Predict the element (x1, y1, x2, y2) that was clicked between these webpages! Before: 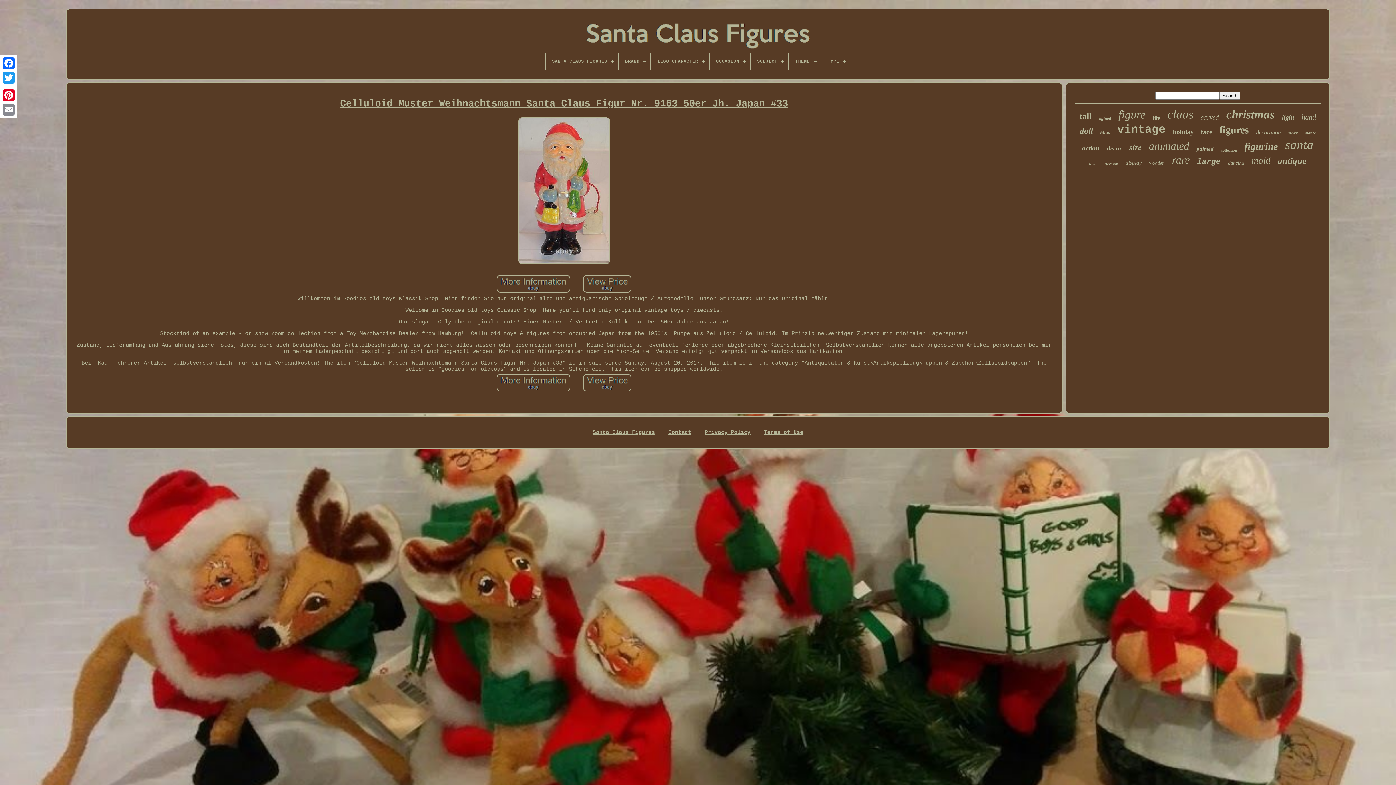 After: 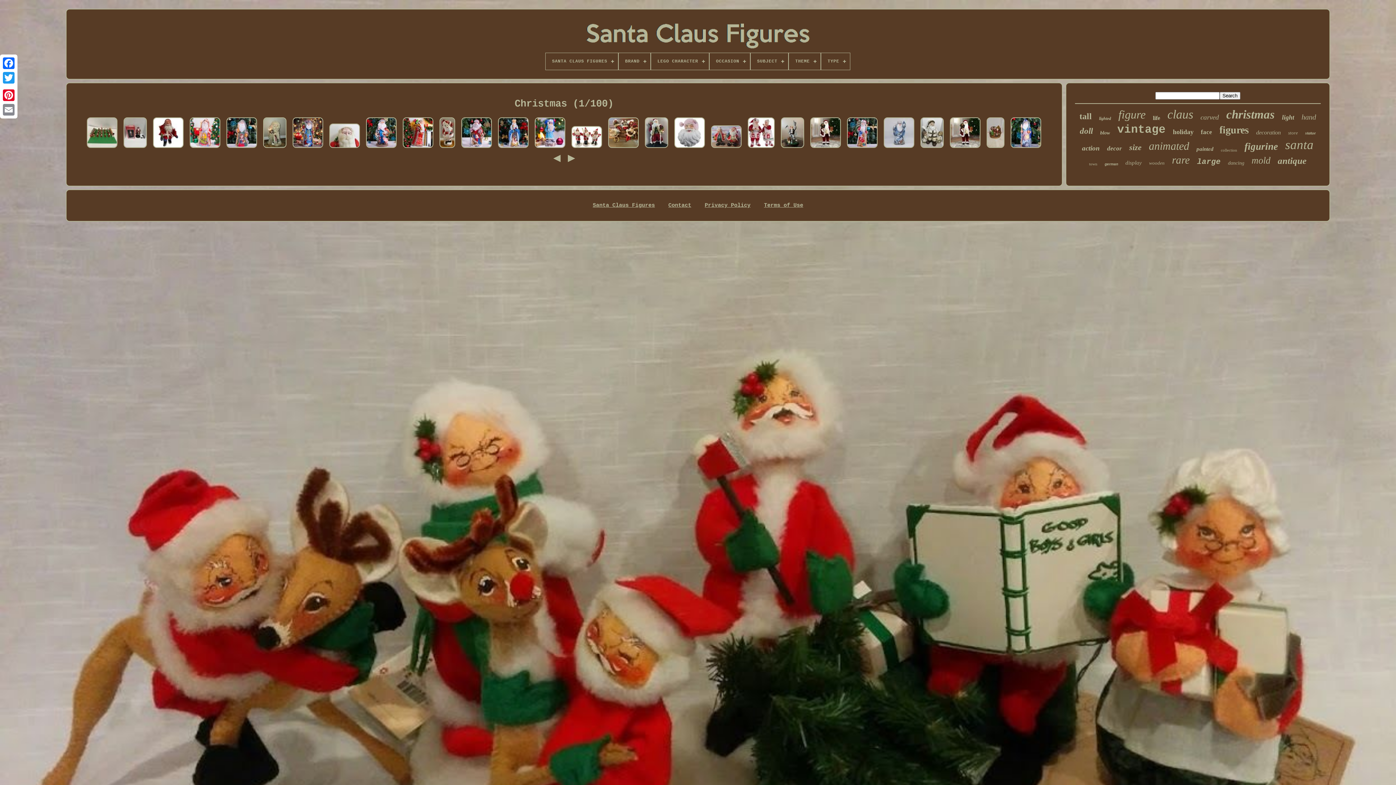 Action: label: christmas bbox: (1226, 108, 1275, 121)